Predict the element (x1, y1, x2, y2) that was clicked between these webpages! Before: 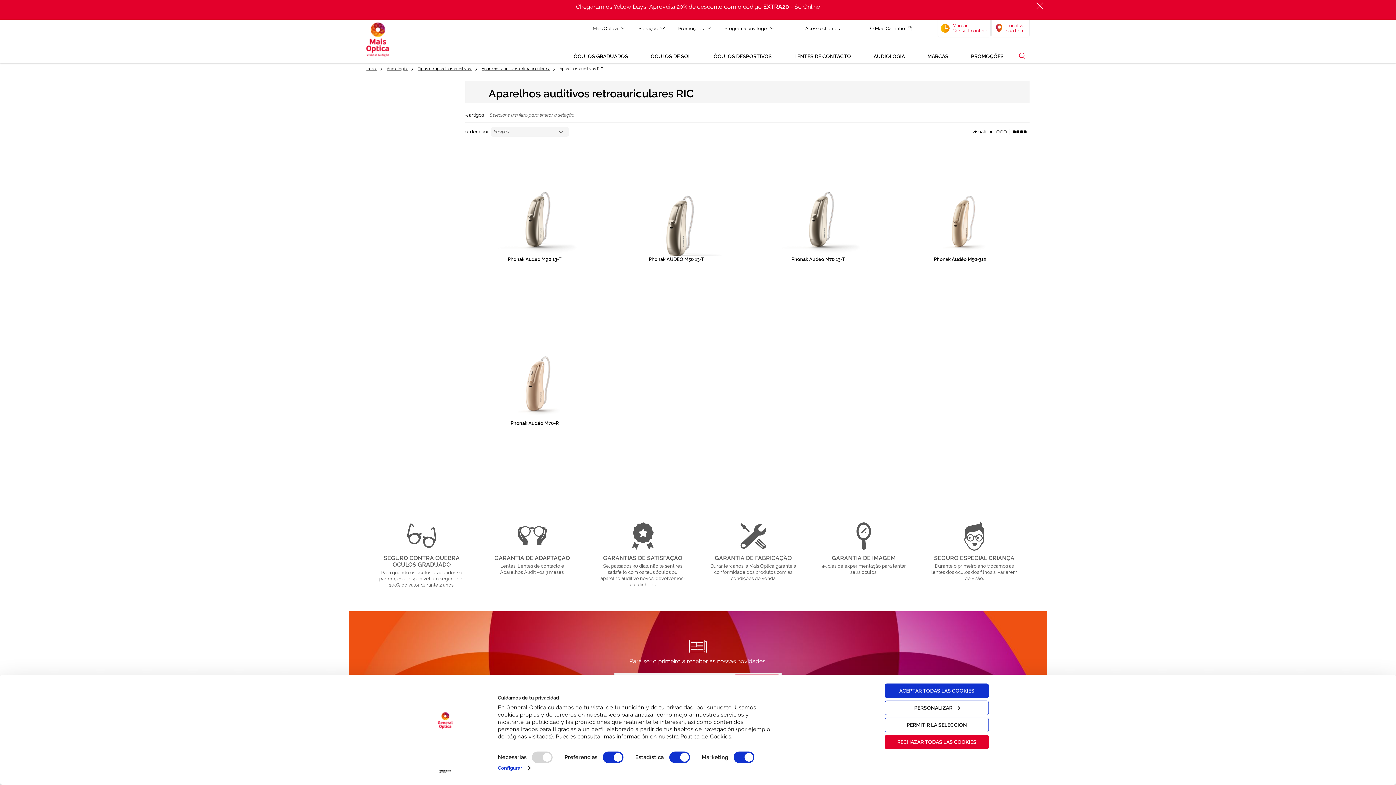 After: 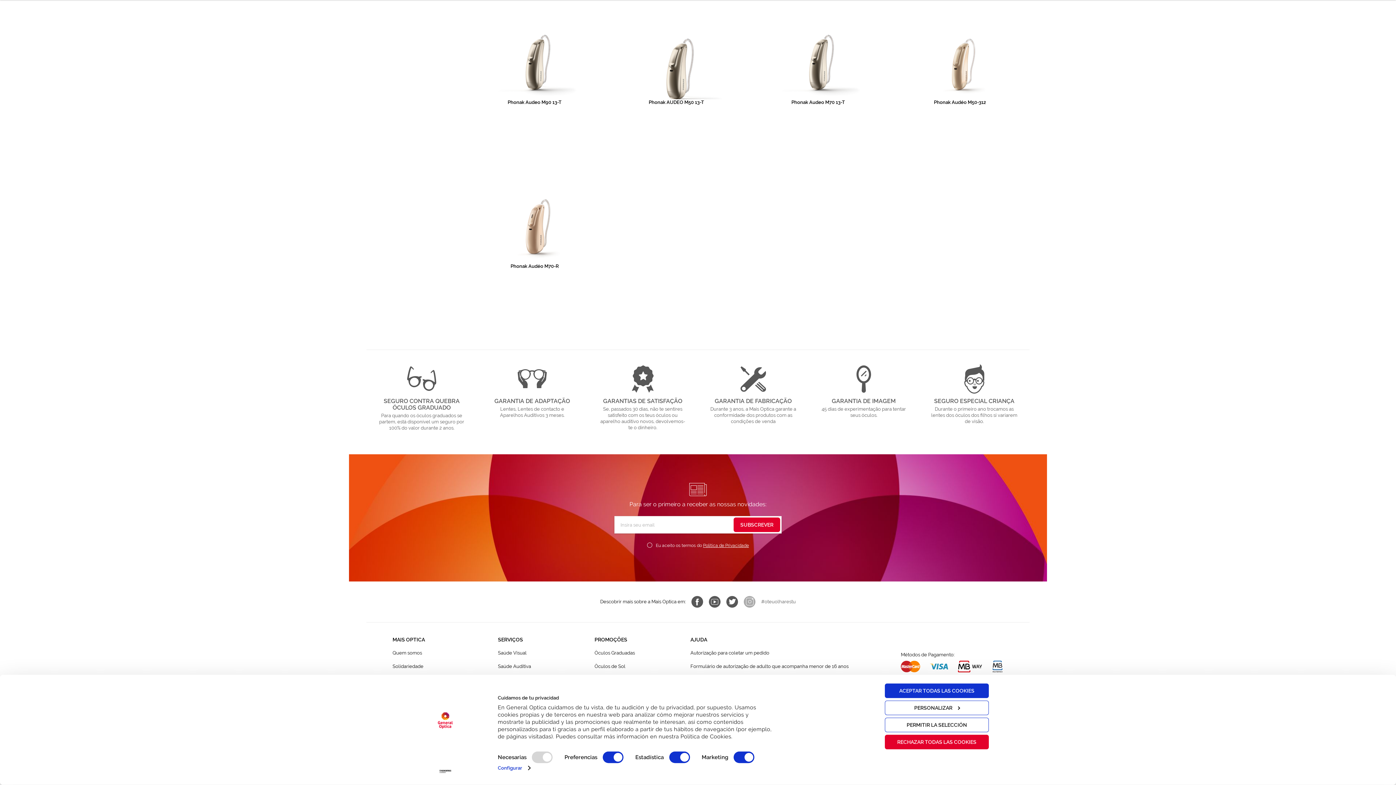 Action: bbox: (741, 750, 758, 767)